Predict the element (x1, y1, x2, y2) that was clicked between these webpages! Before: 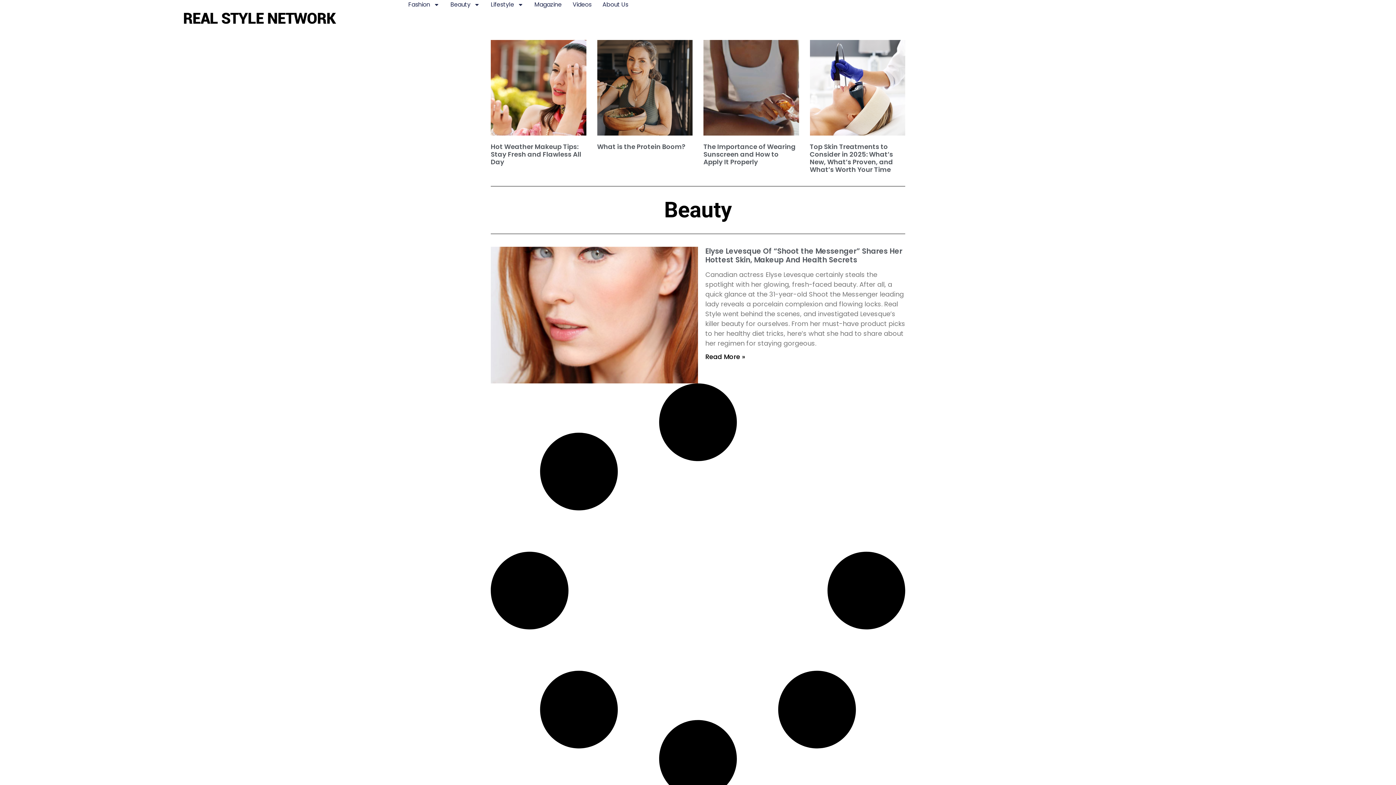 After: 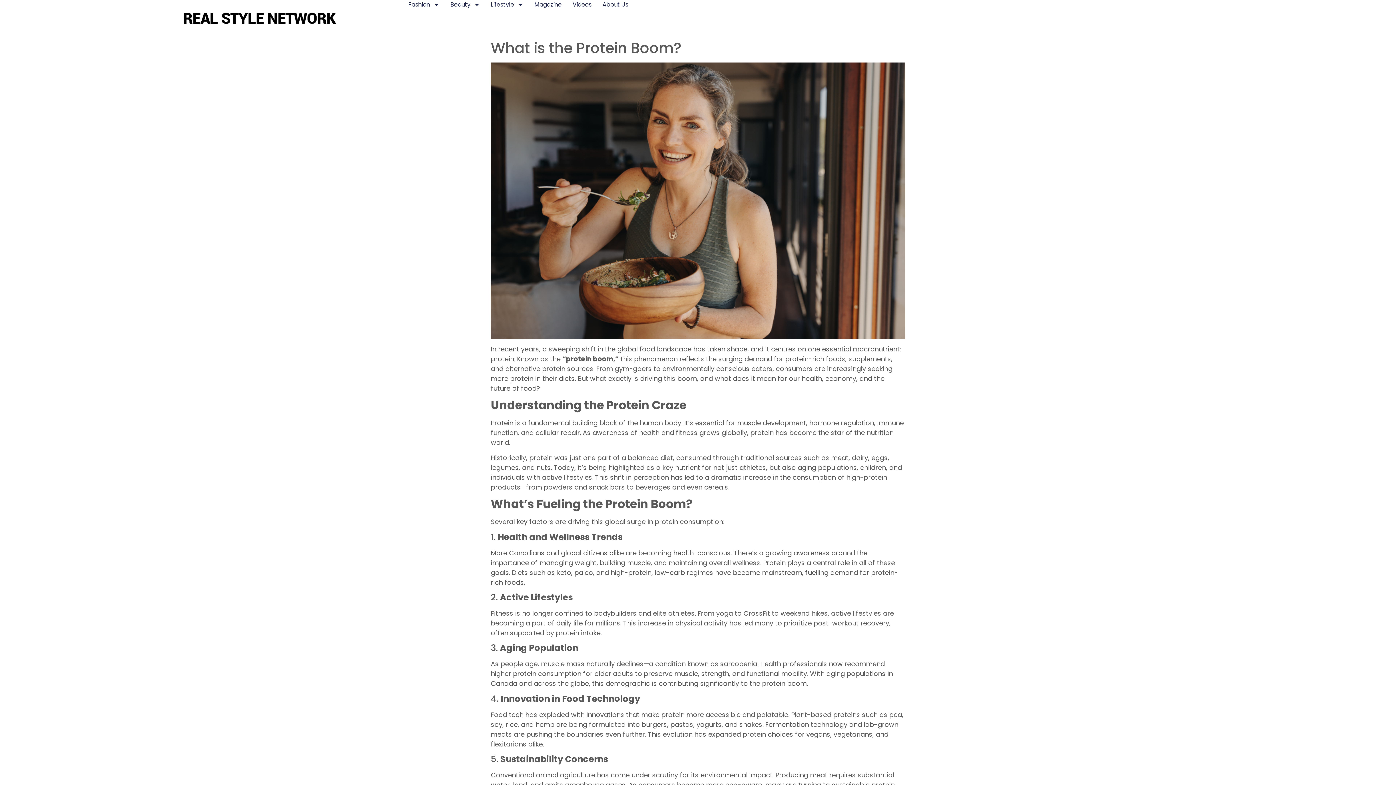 Action: bbox: (597, 40, 692, 135)